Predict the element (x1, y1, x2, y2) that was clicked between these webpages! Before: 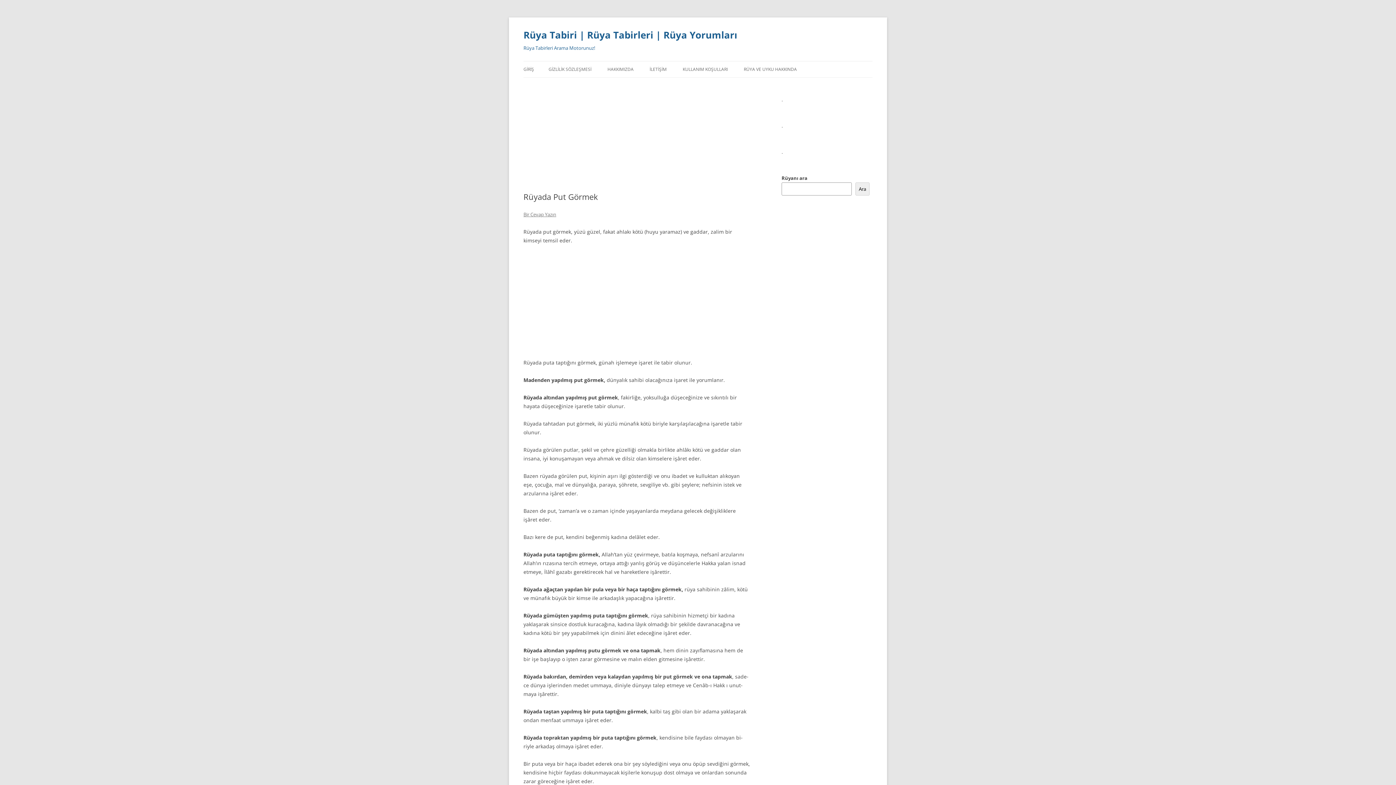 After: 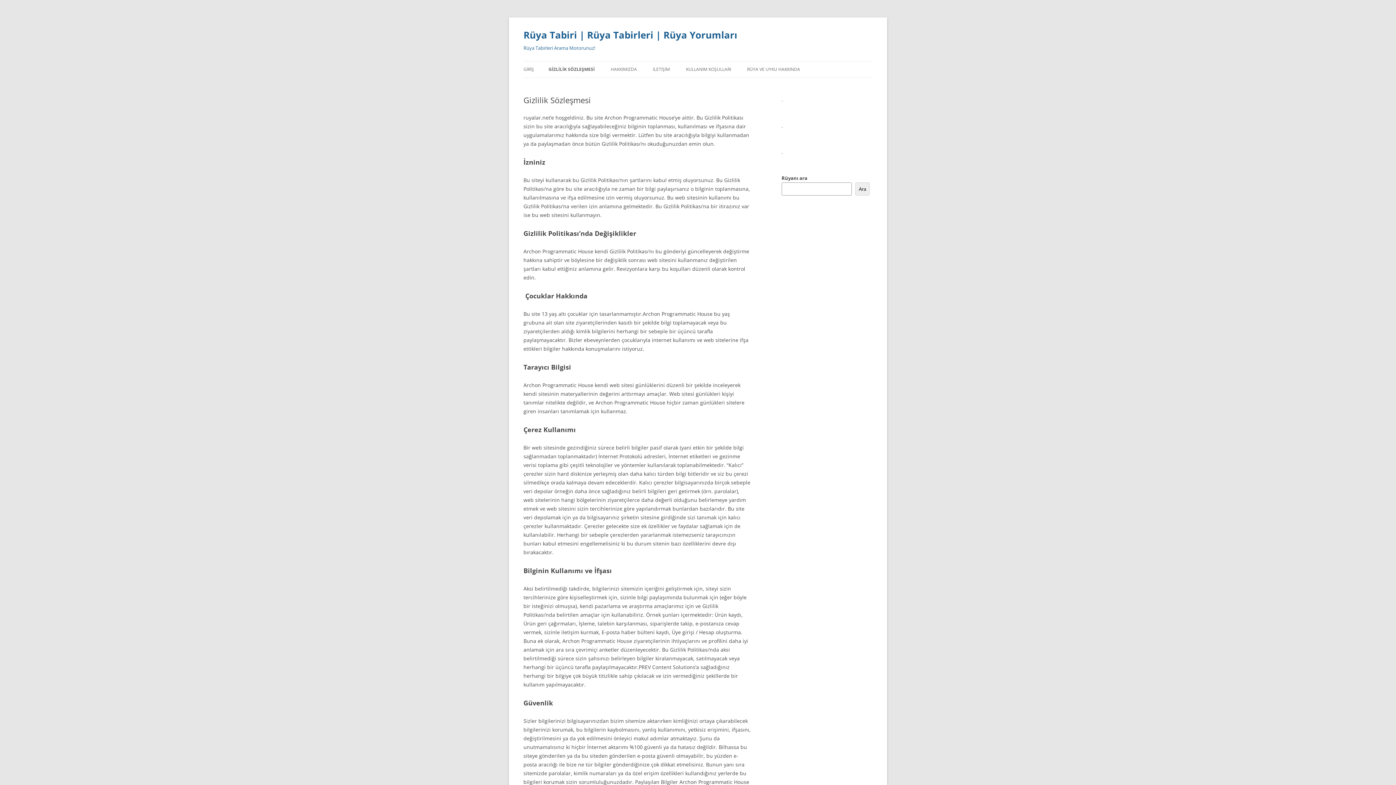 Action: bbox: (548, 61, 591, 77) label: GİZLİLİK SÖZLEŞMESİ